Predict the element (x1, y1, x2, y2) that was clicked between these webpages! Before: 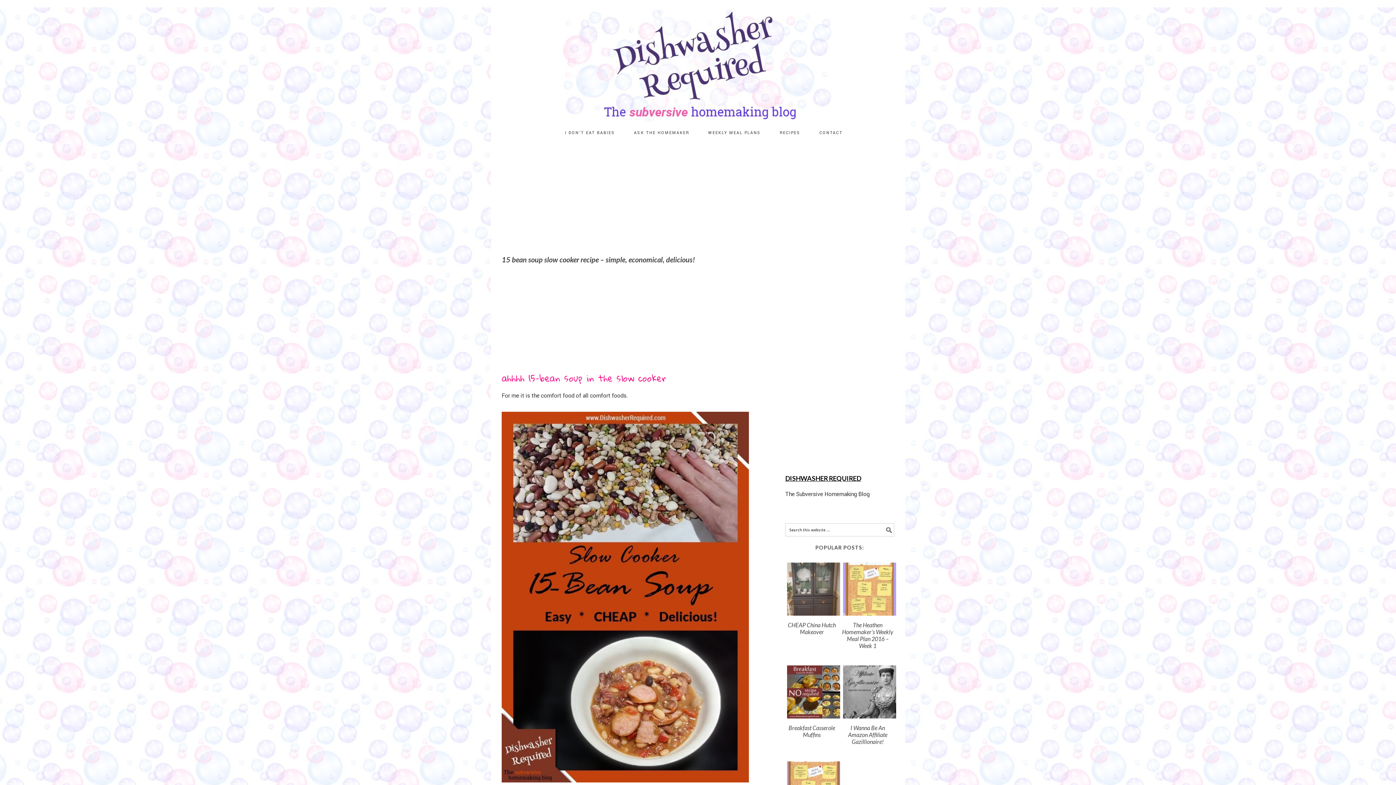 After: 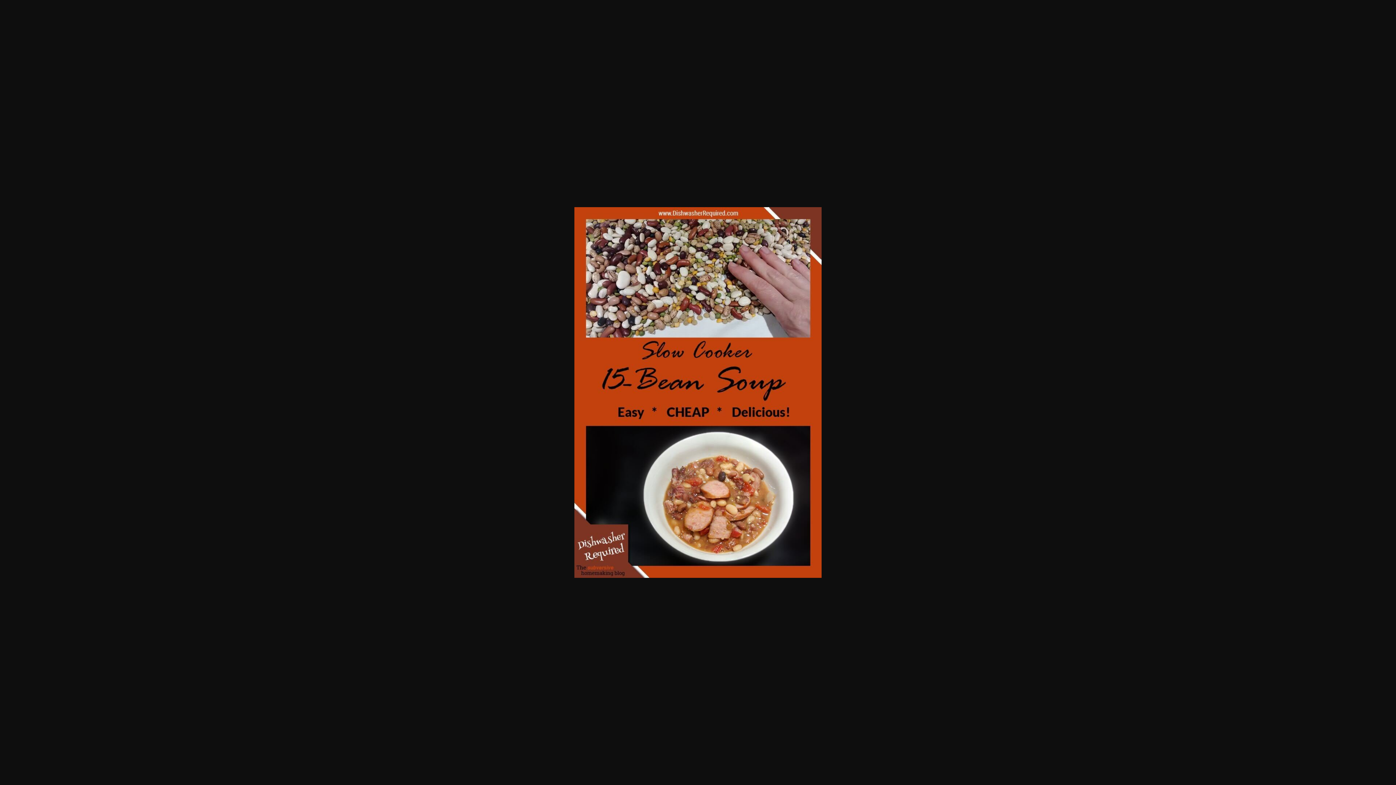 Action: bbox: (501, 412, 749, 782)